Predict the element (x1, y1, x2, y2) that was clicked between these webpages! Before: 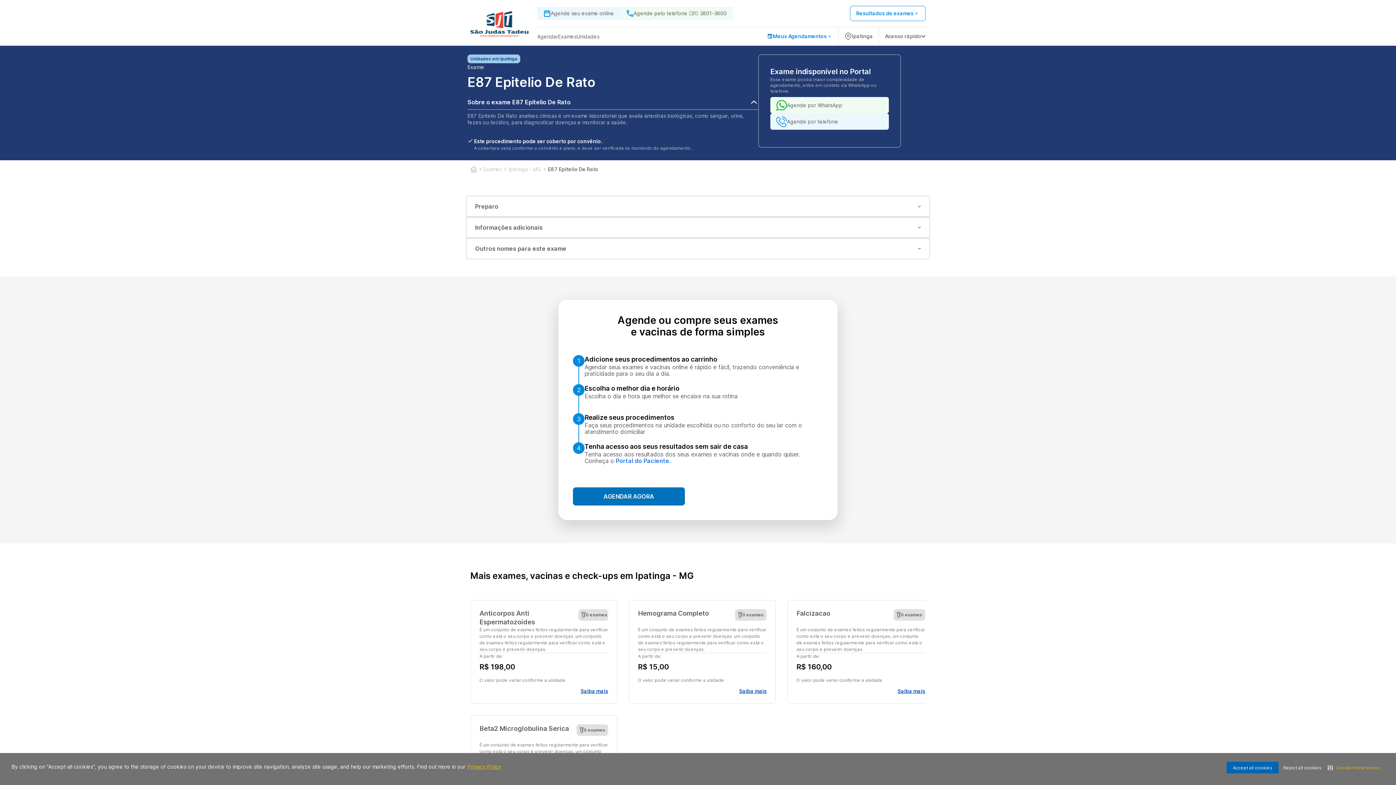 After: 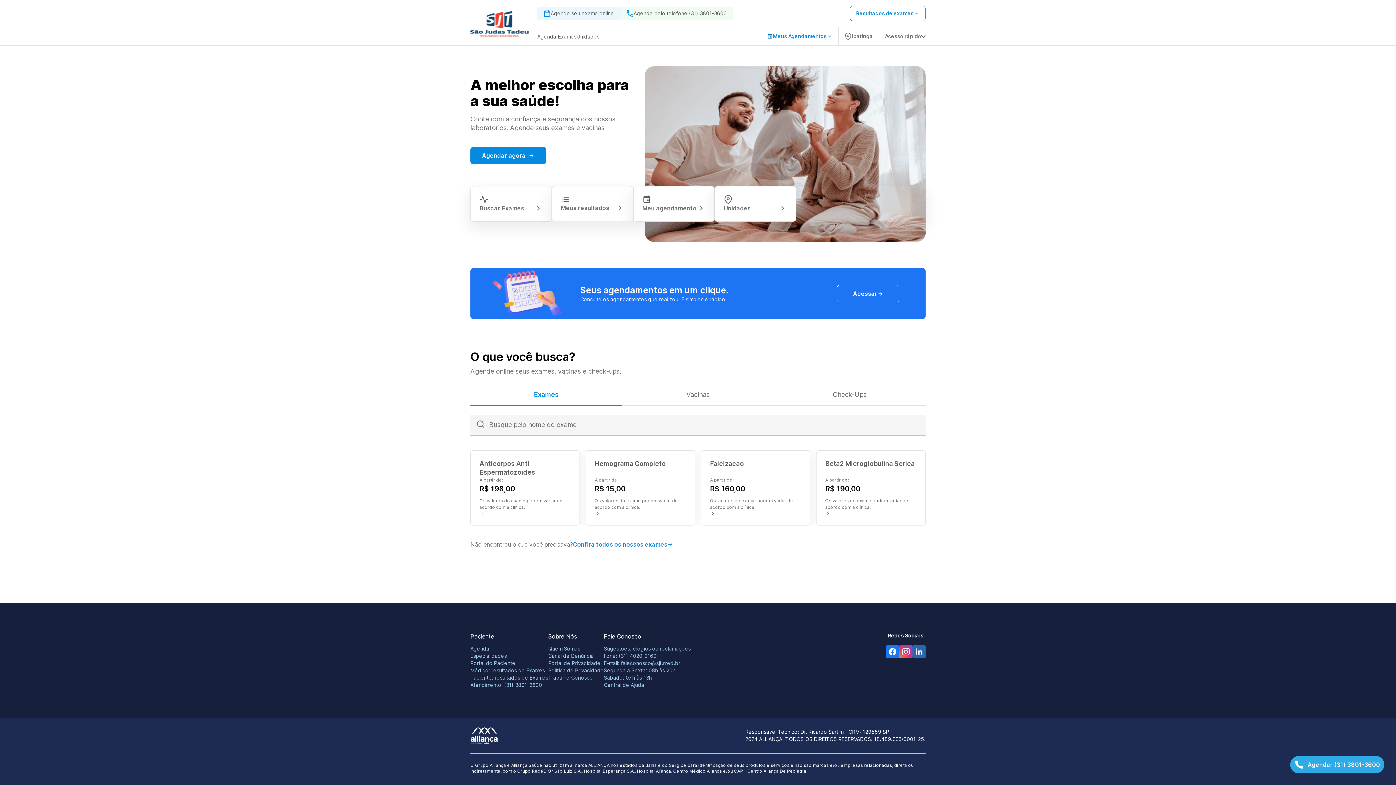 Action: bbox: (470, 166, 477, 172)